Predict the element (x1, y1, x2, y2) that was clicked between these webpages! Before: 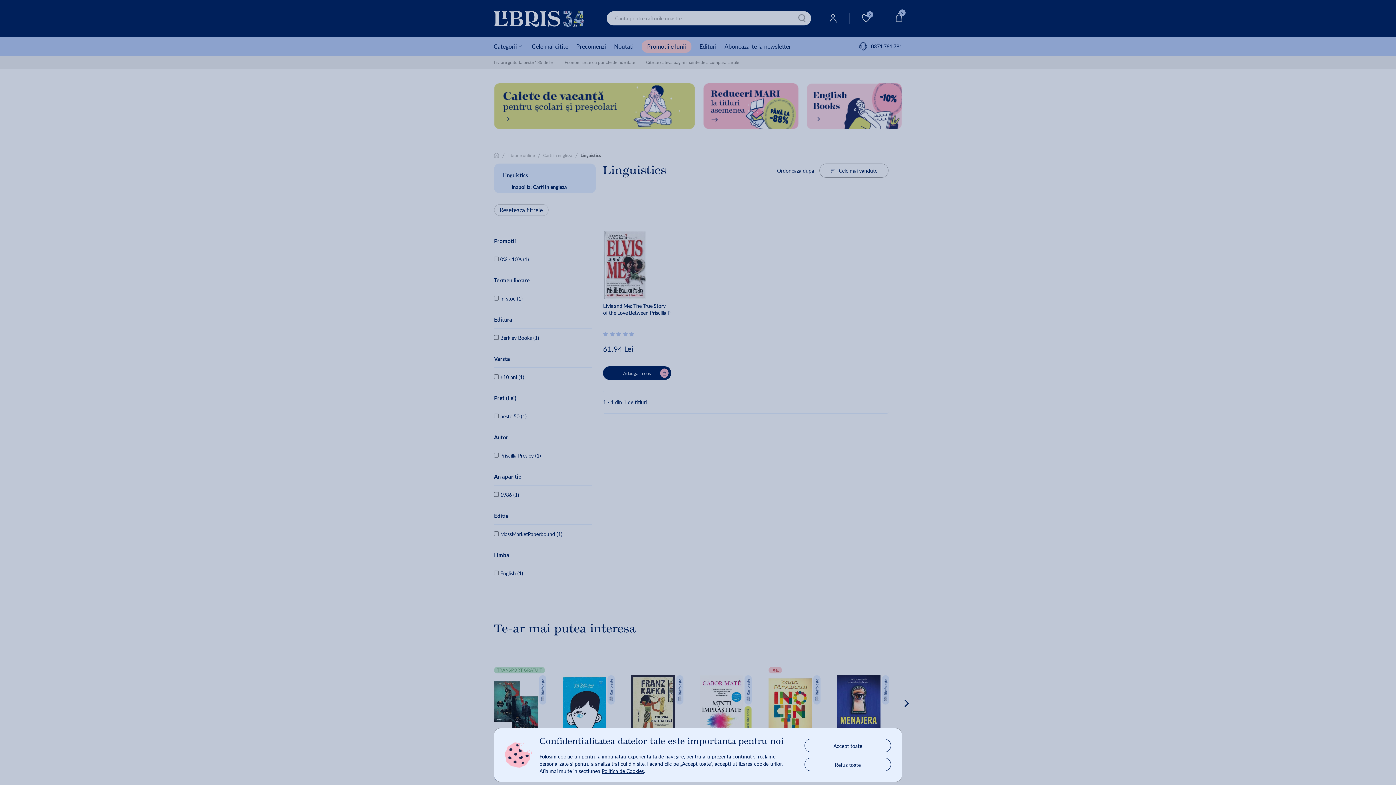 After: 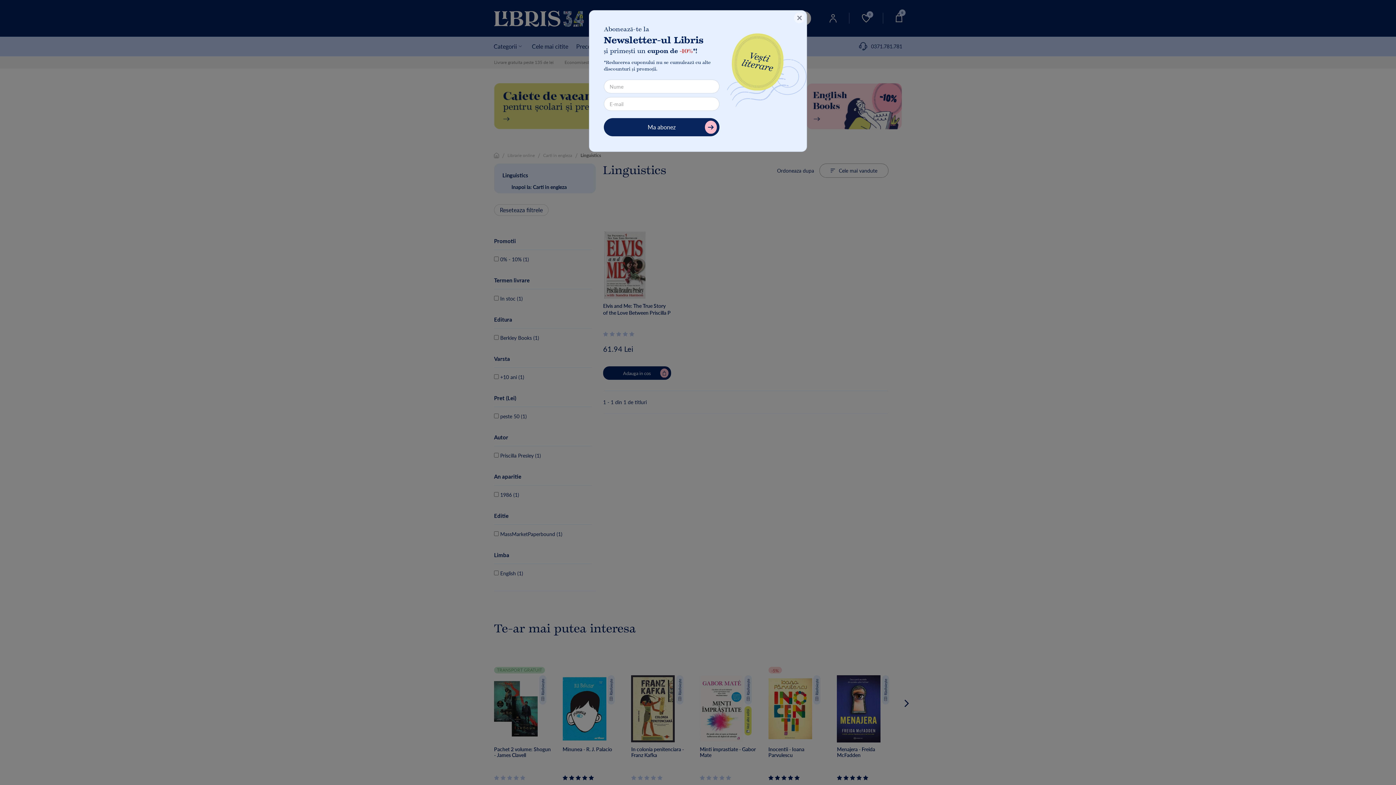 Action: label: Refuz toate bbox: (805, 758, 890, 771)